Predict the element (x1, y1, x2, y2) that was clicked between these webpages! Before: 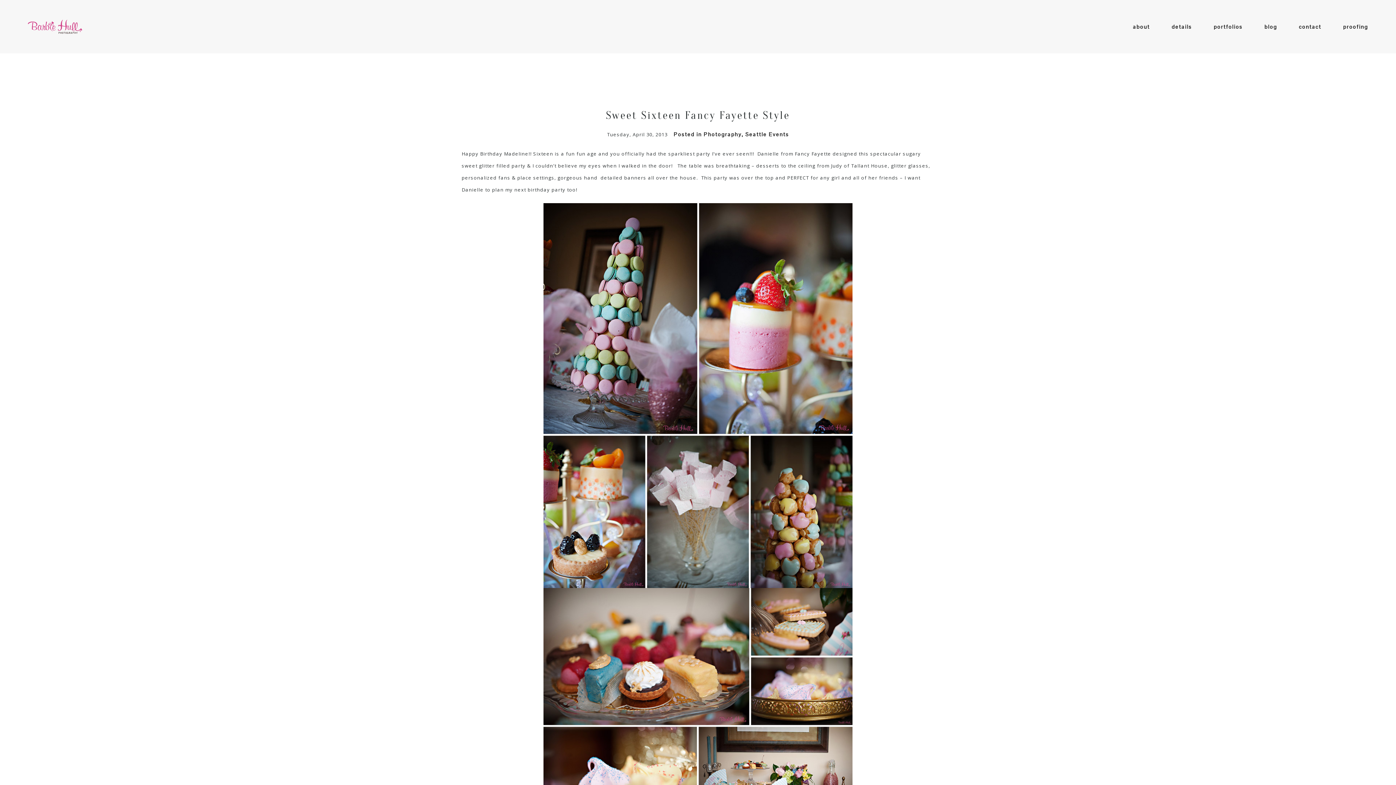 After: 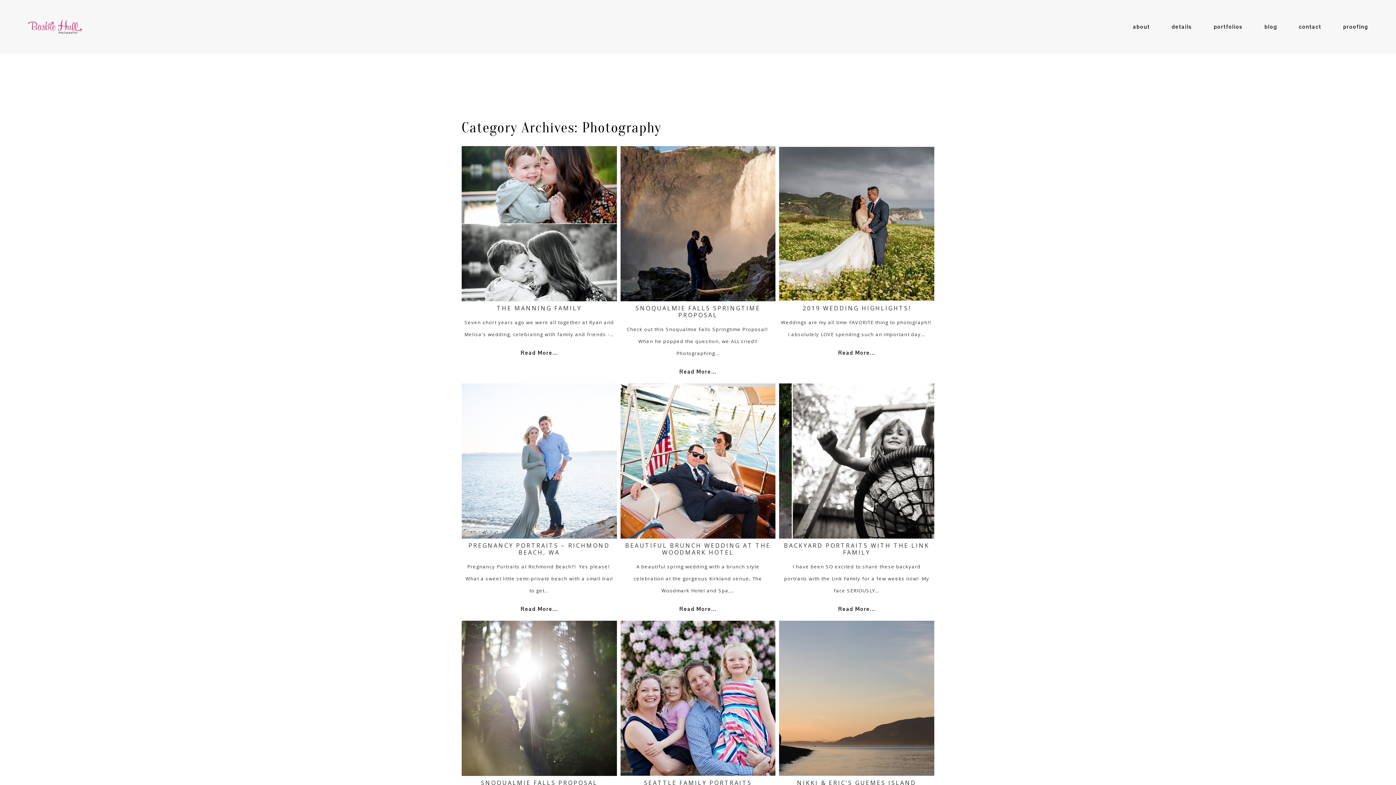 Action: bbox: (703, 131, 741, 137) label: Photography